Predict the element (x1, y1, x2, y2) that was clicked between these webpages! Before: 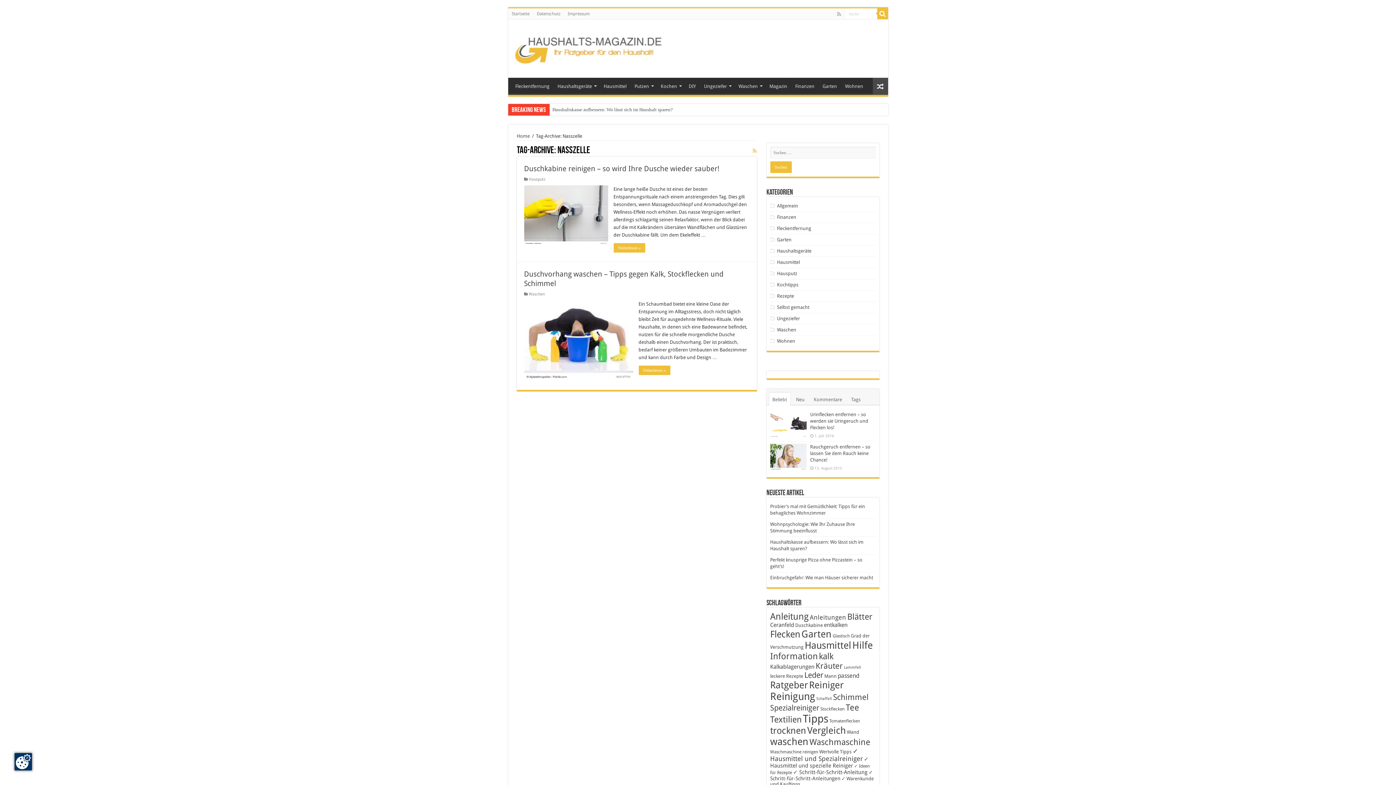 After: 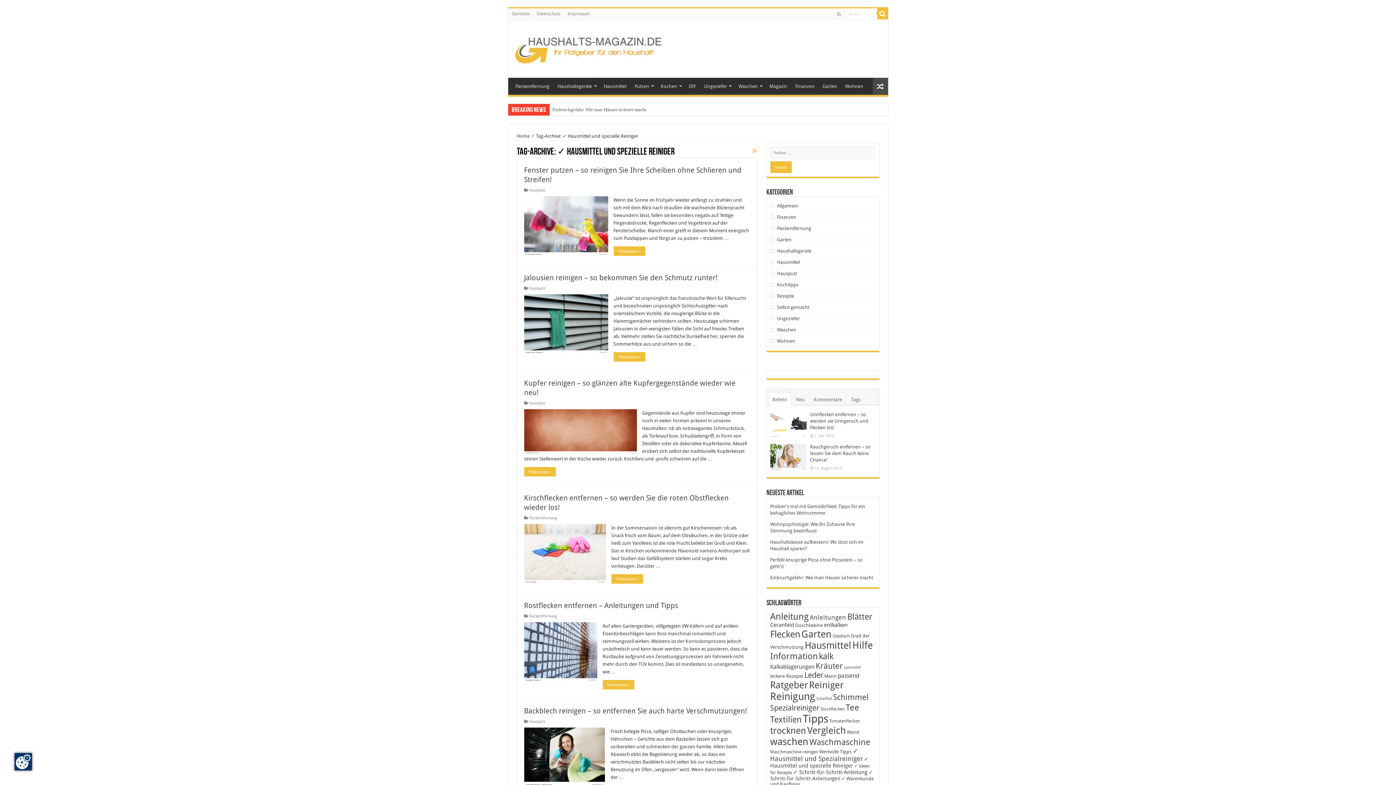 Action: label: ✓ Hausmittel und spezielle Reiniger (6 Einträge) bbox: (770, 756, 868, 769)